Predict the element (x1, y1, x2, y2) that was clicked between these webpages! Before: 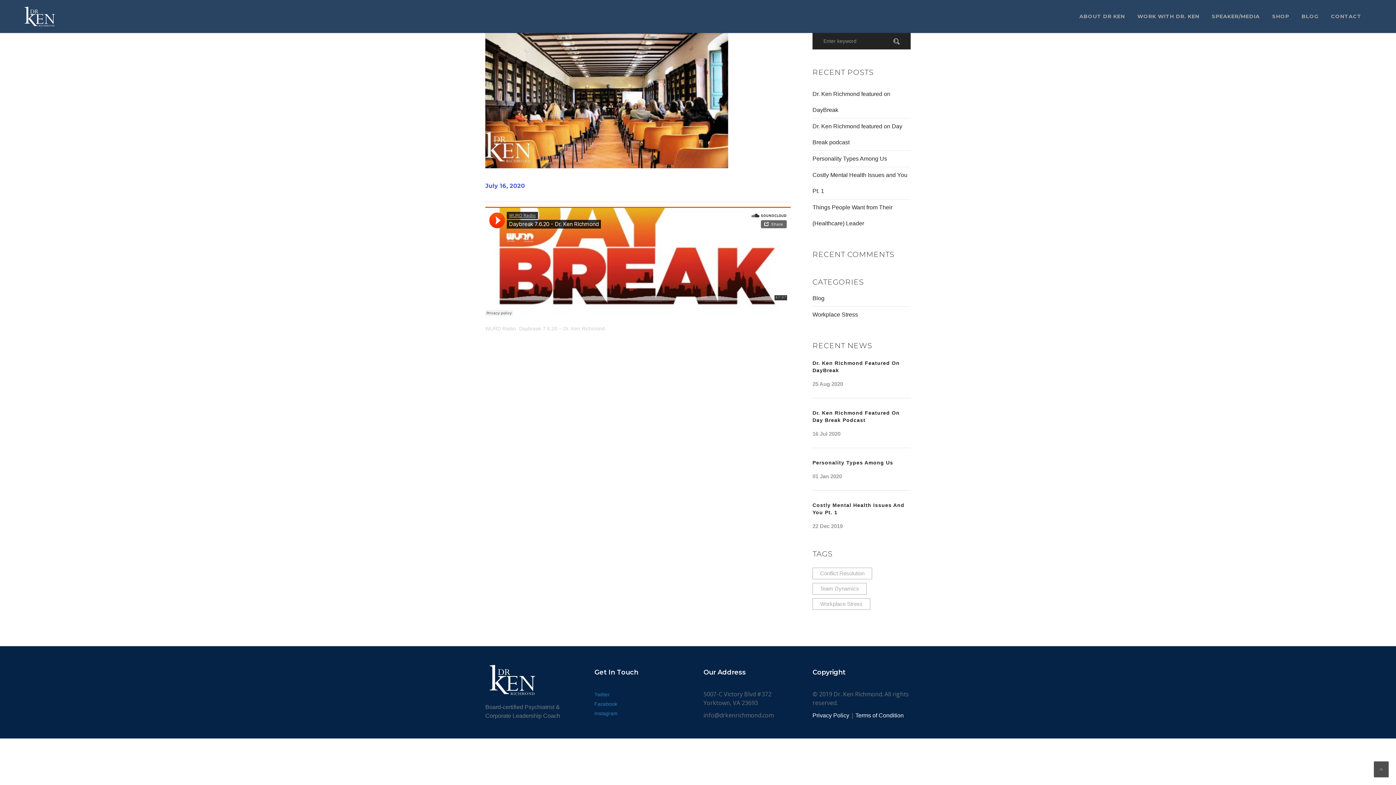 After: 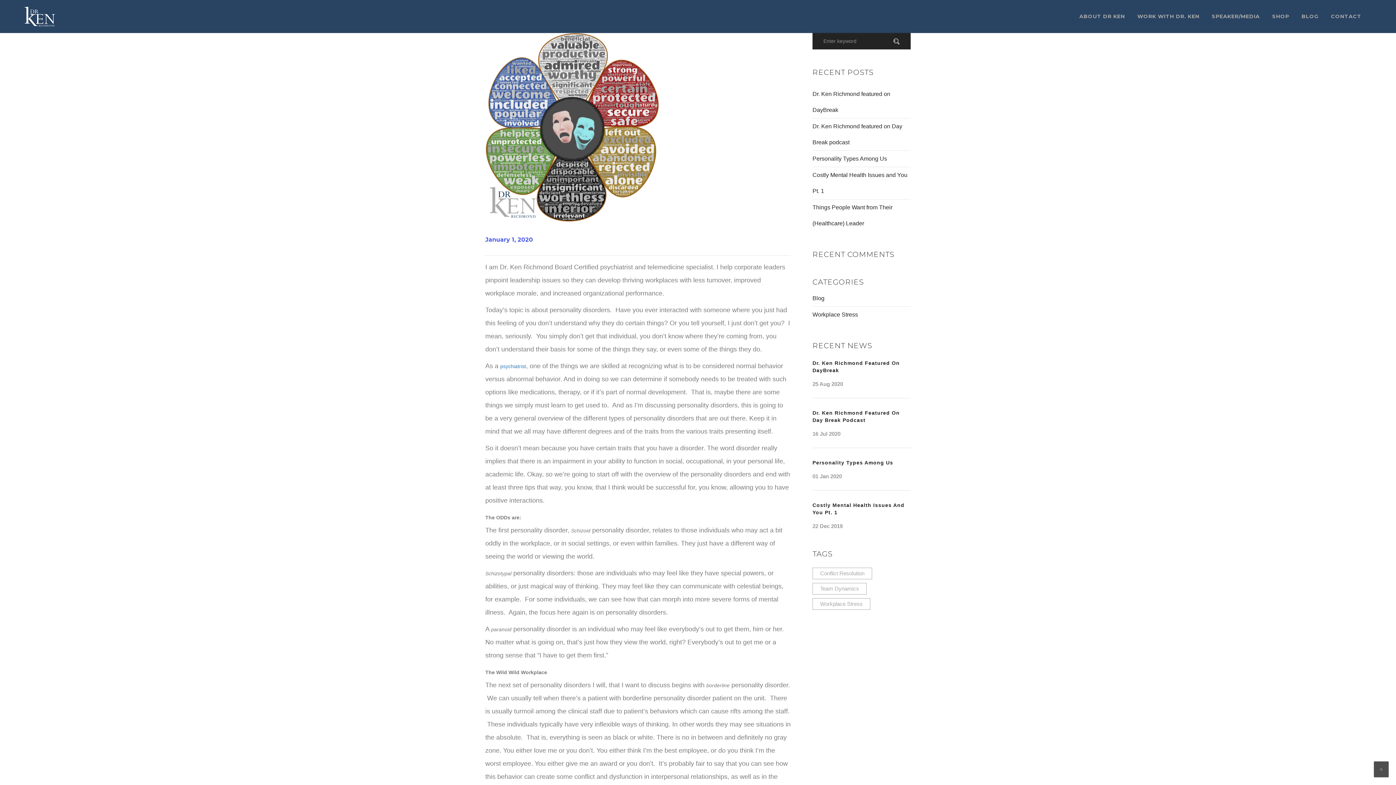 Action: label: Personality Types Among Us bbox: (812, 150, 887, 166)